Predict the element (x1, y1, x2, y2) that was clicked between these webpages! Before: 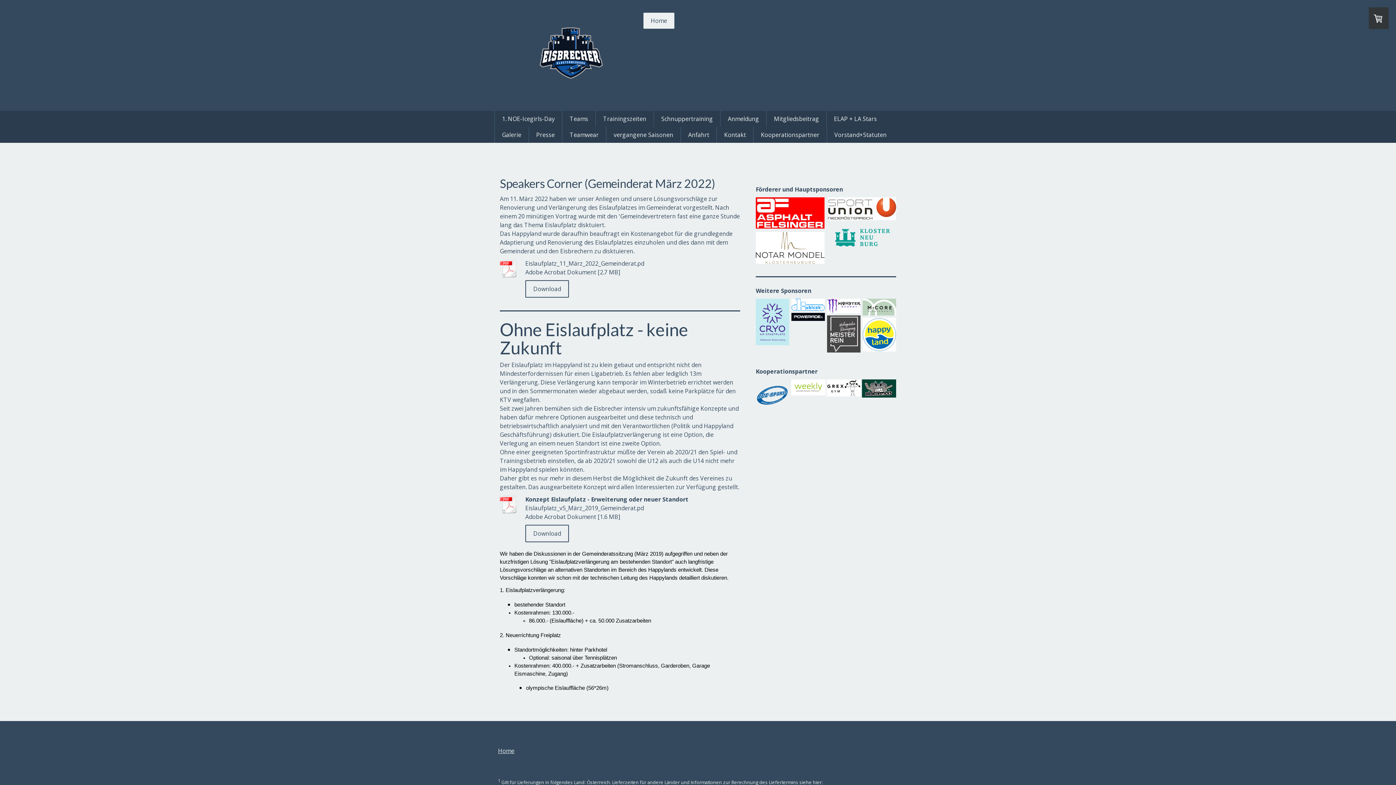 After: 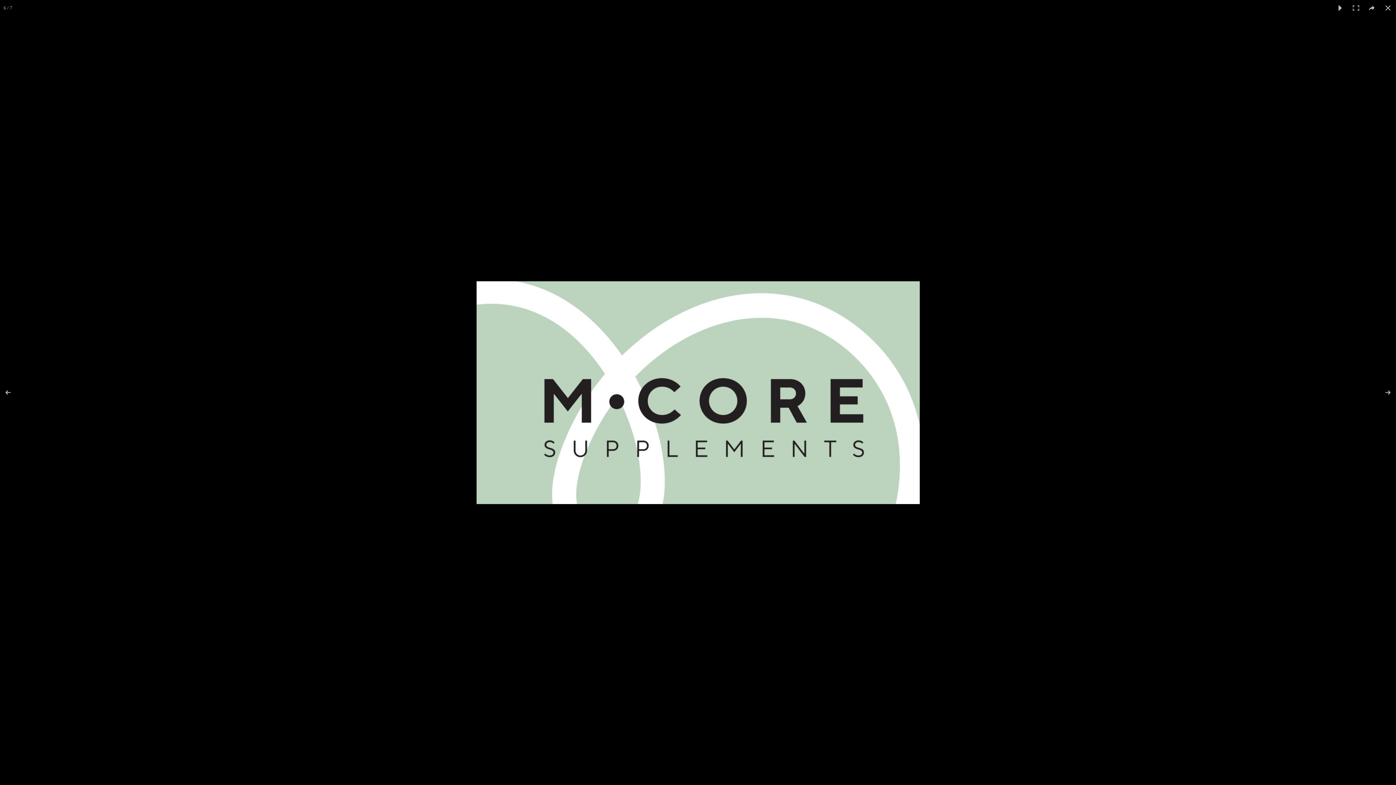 Action: bbox: (862, 298, 896, 315)